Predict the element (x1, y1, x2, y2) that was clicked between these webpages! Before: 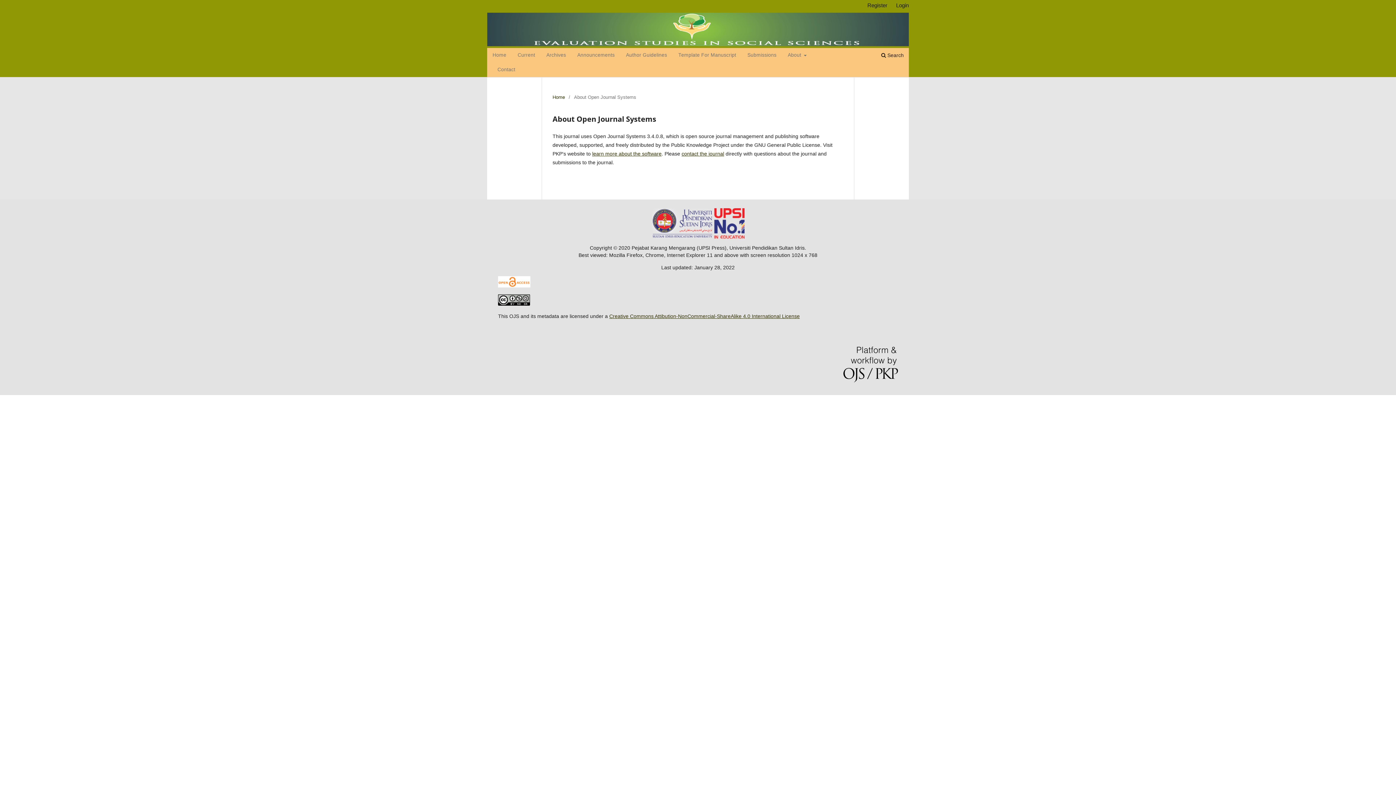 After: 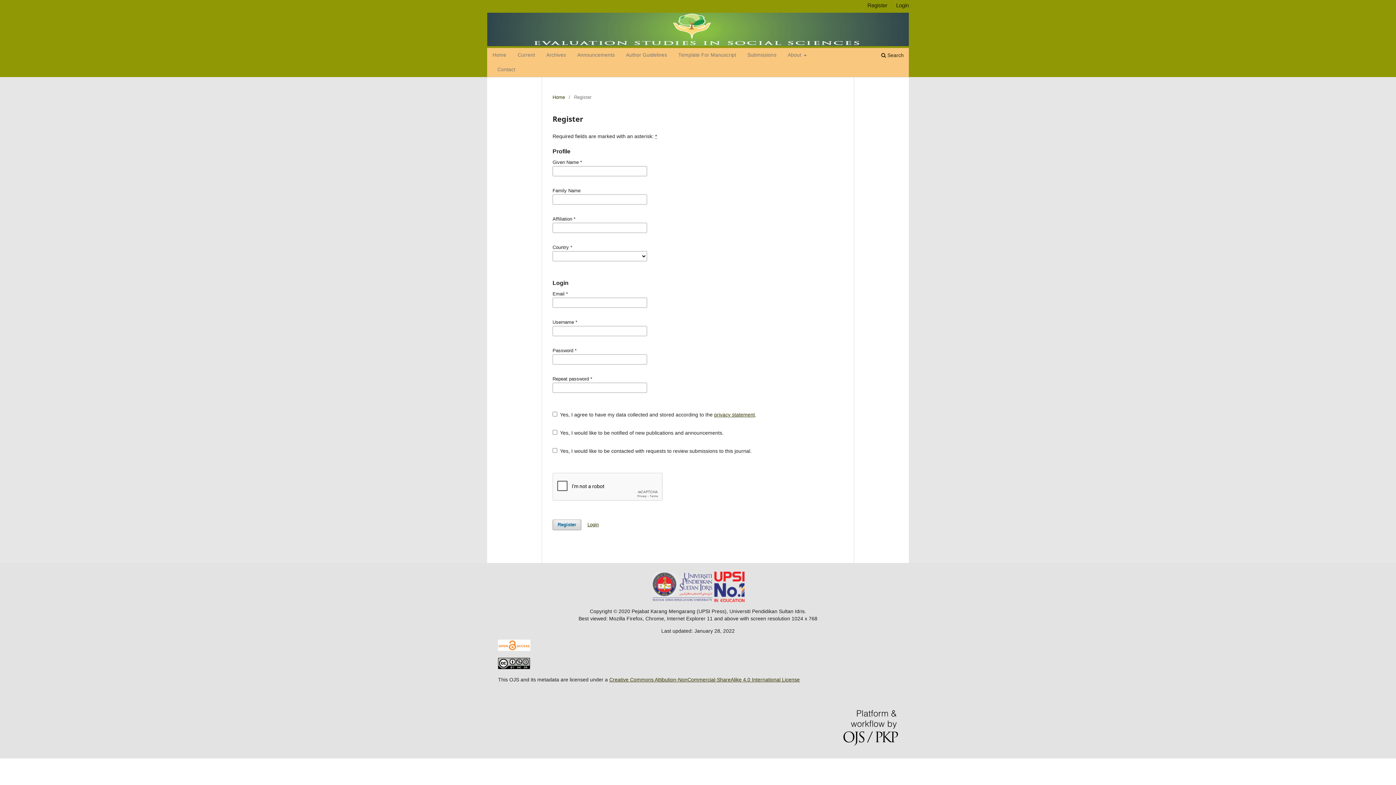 Action: label: Register bbox: (864, 0, 891, 10)